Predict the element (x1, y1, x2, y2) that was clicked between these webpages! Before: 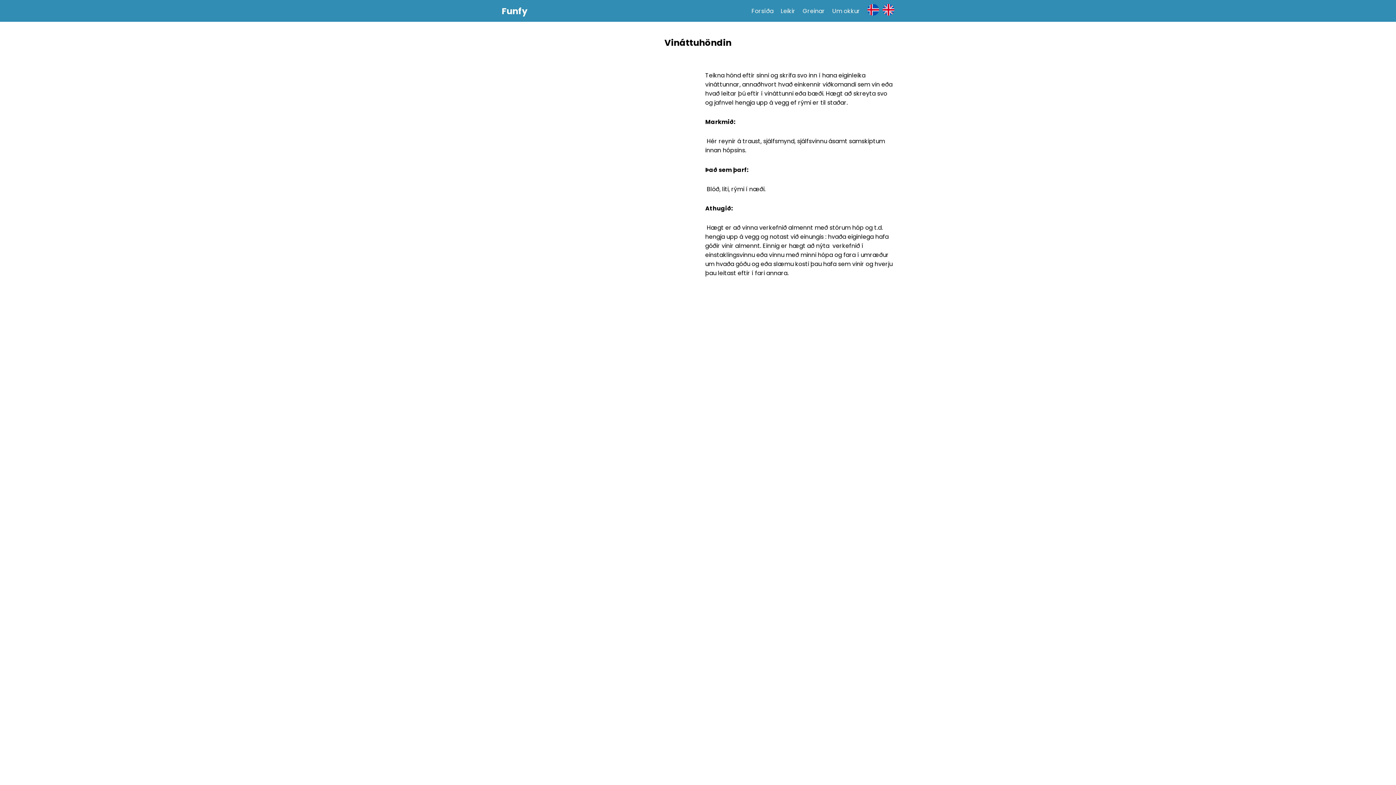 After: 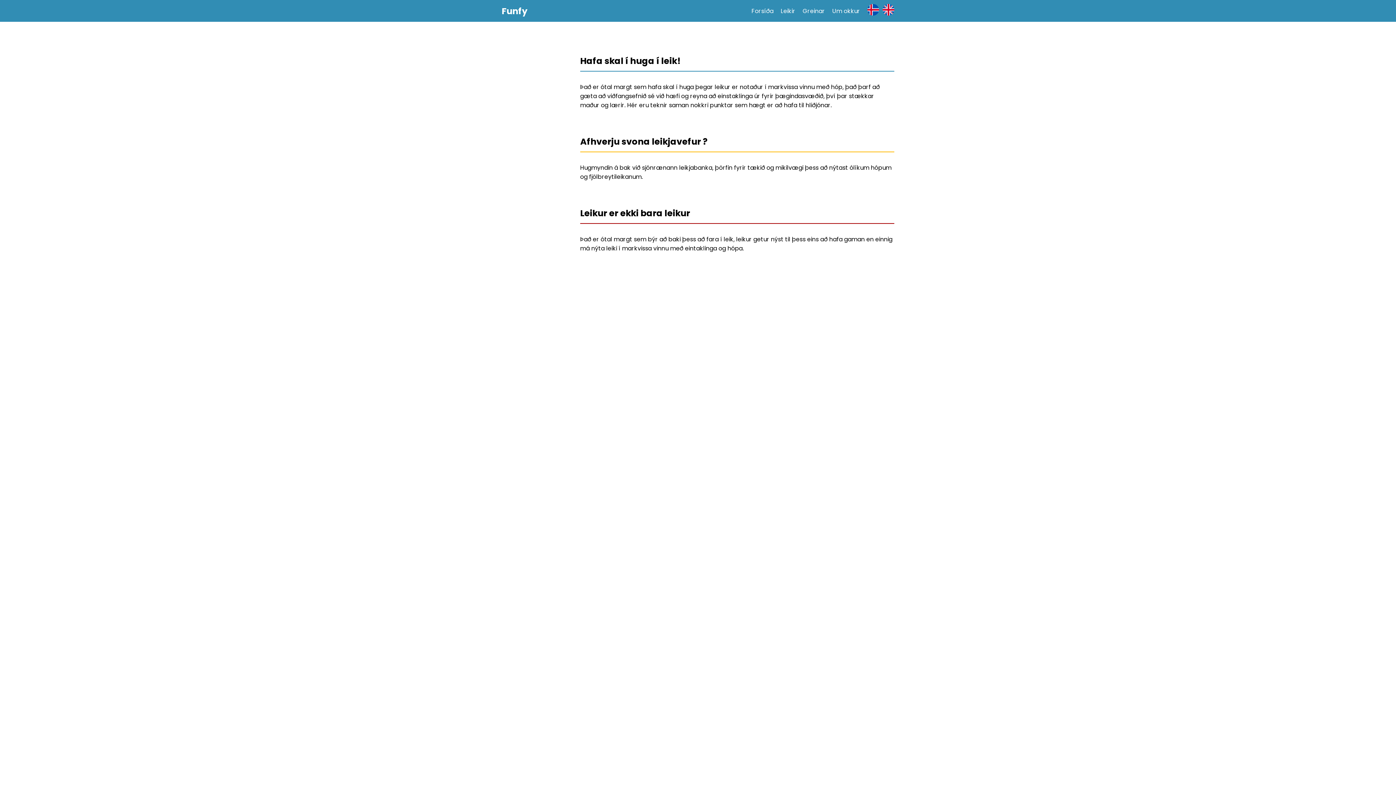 Action: bbox: (802, 6, 825, 15) label: Greinar